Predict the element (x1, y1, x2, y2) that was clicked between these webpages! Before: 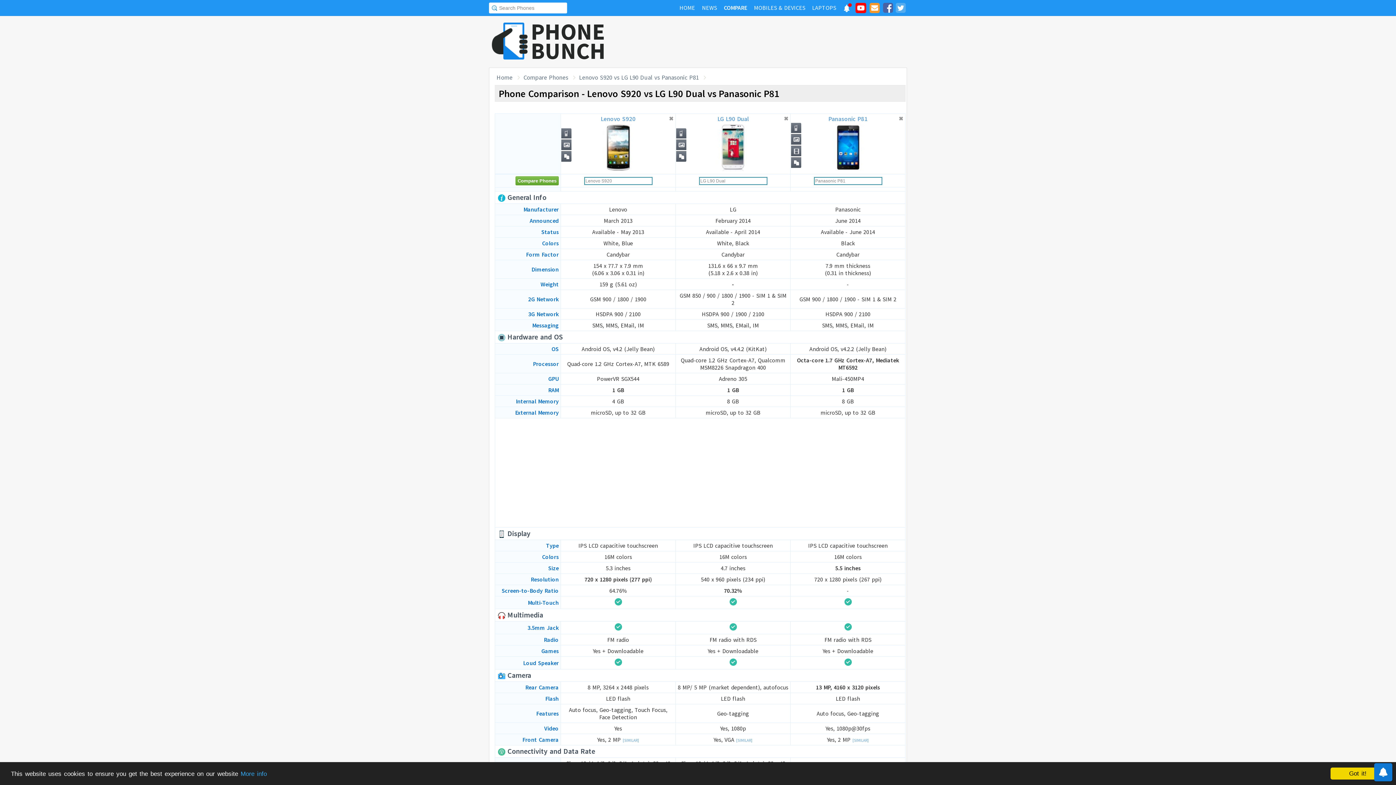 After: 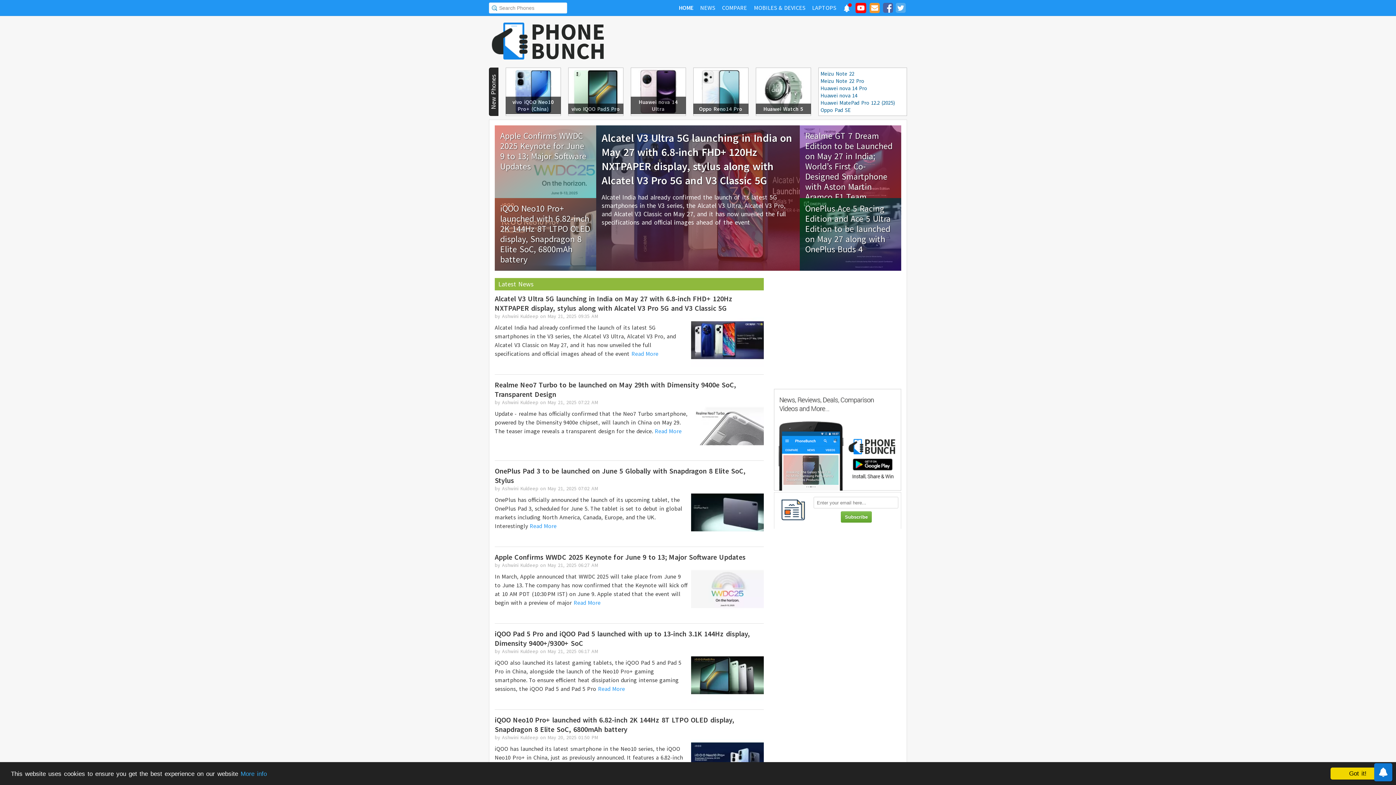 Action: bbox: (676, 1, 698, 13) label: HOME